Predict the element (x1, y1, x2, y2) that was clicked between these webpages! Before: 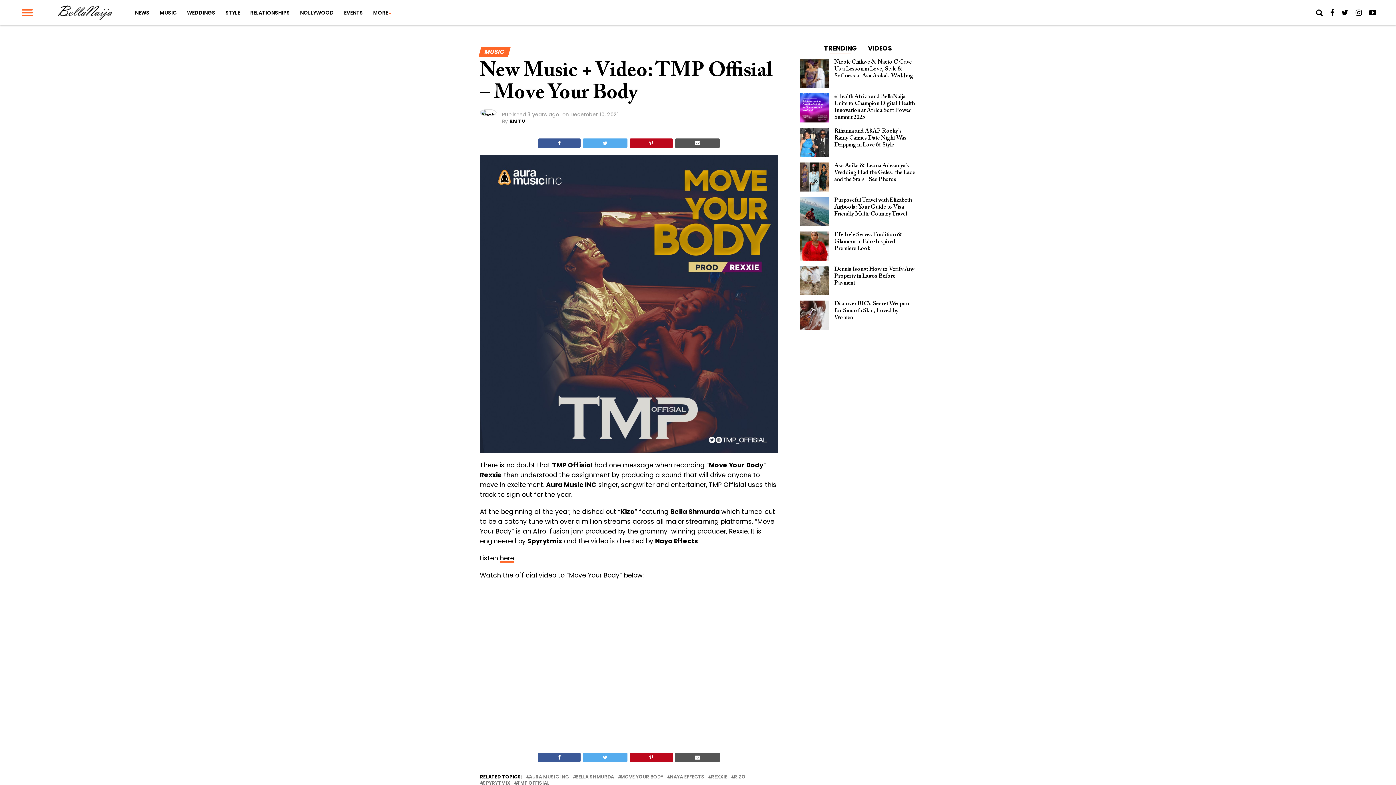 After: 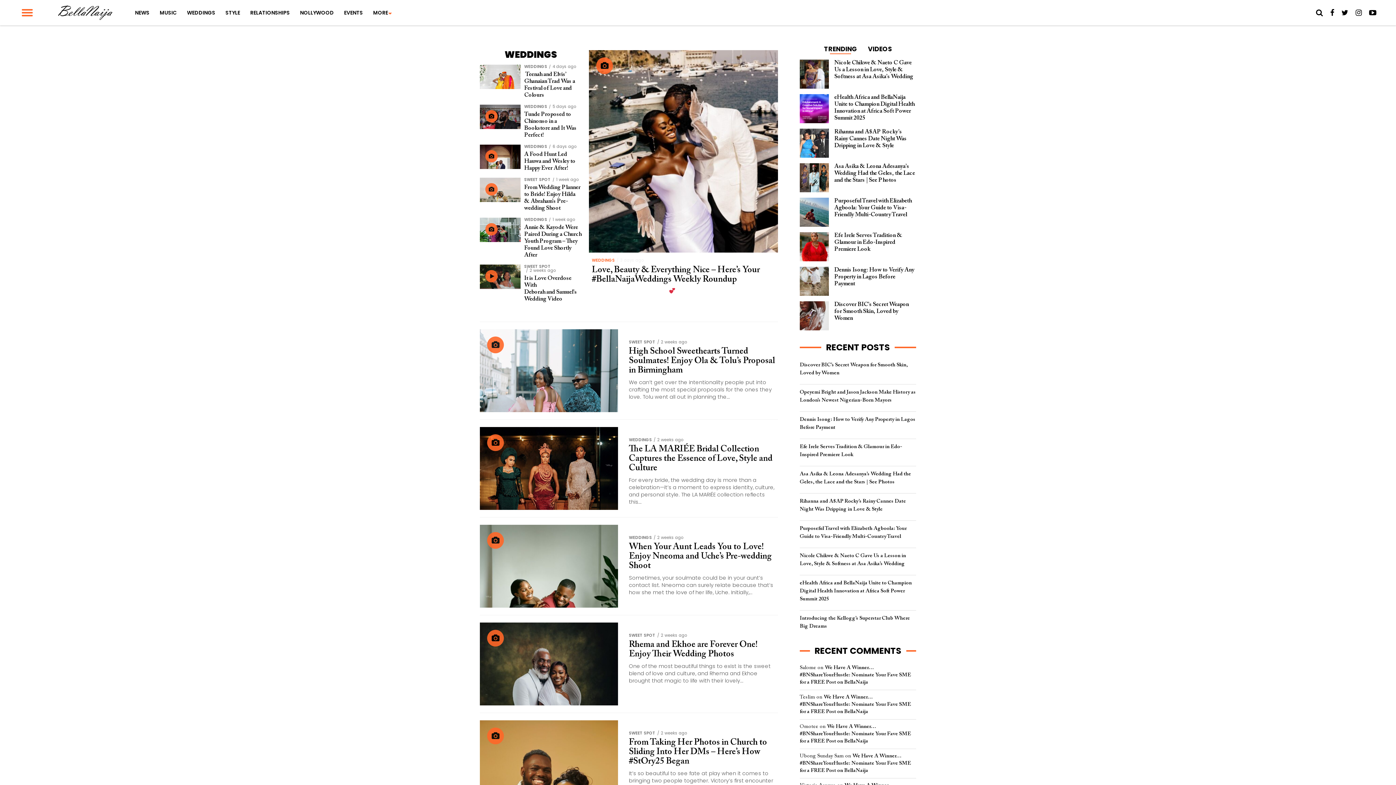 Action: label: WEDDINGS bbox: (182, 0, 219, 25)